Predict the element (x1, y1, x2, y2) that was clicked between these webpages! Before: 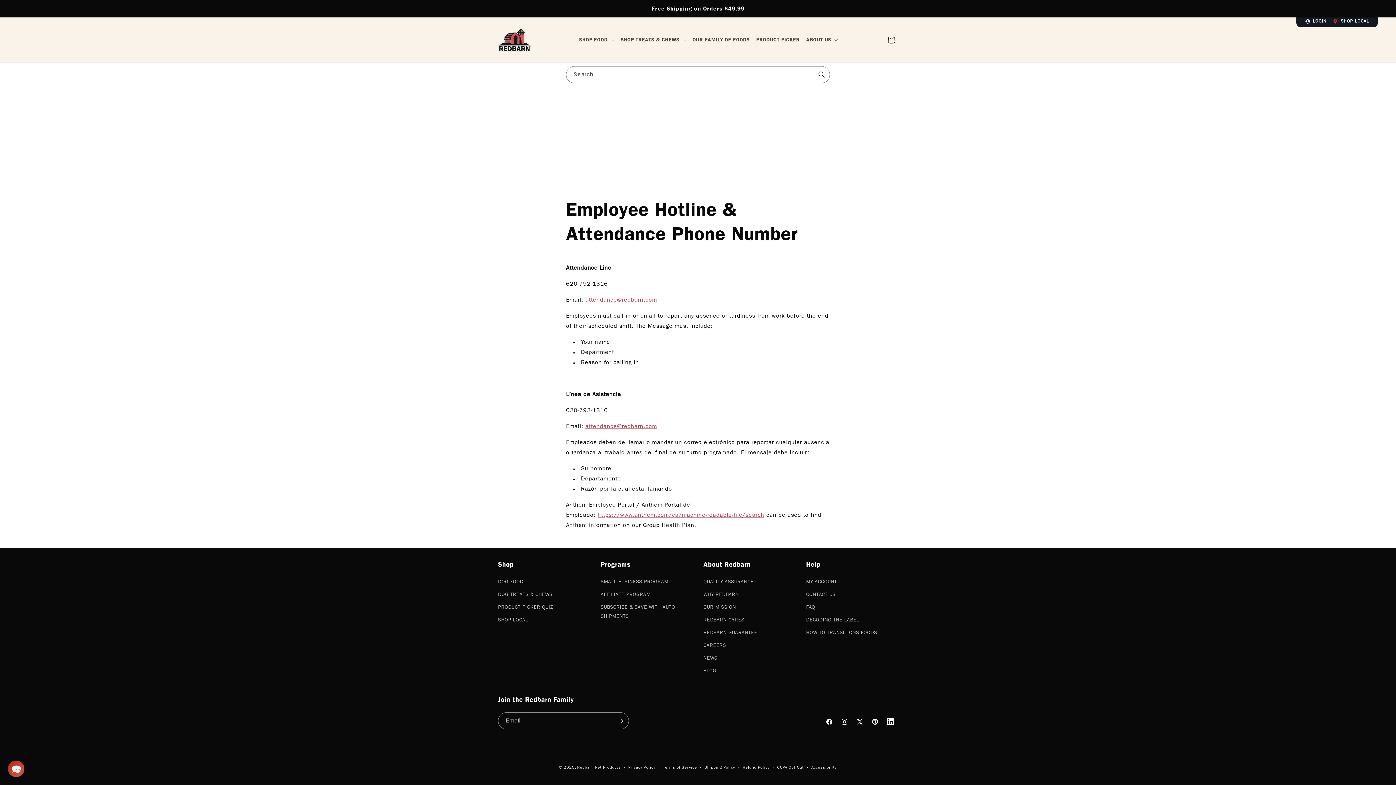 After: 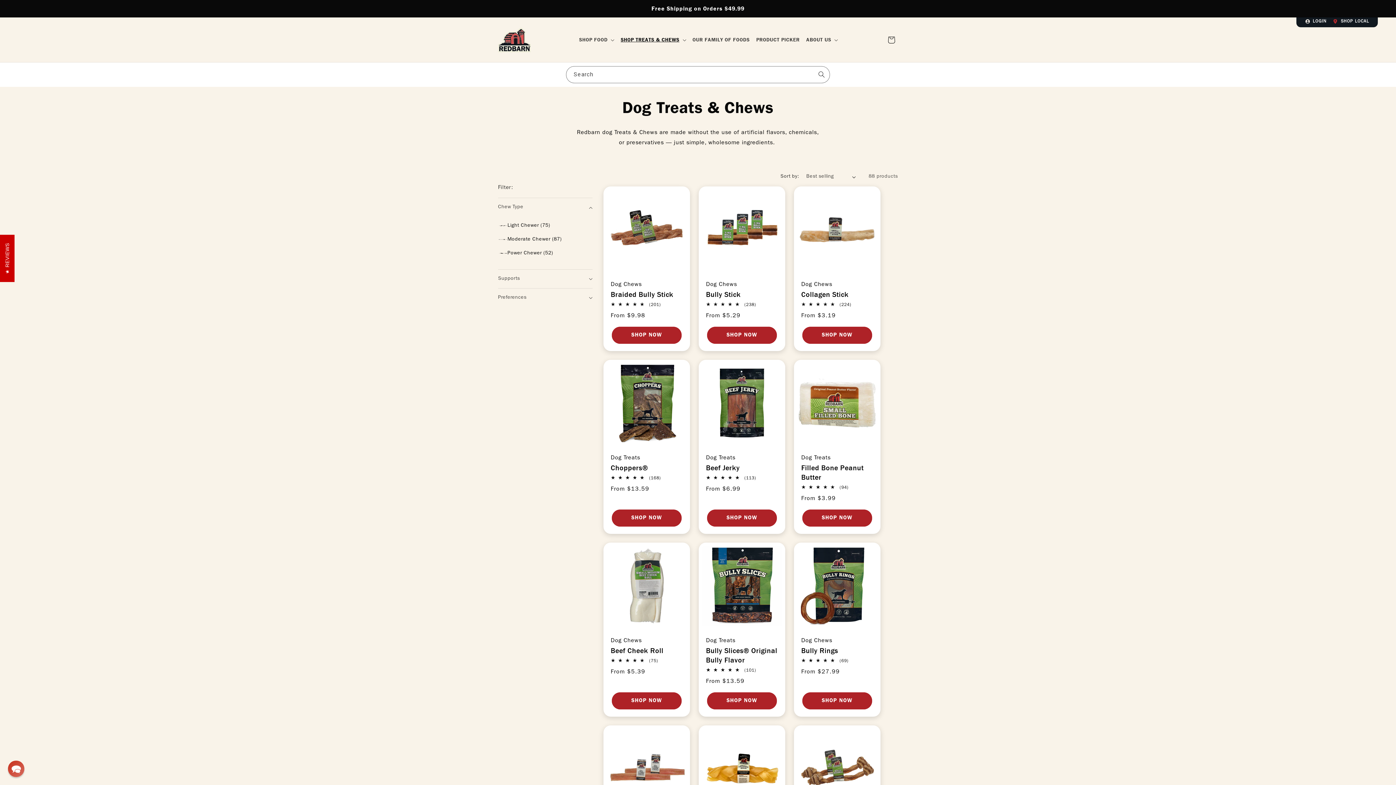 Action: label: DOG TREATS & CHEWS bbox: (498, 588, 552, 601)